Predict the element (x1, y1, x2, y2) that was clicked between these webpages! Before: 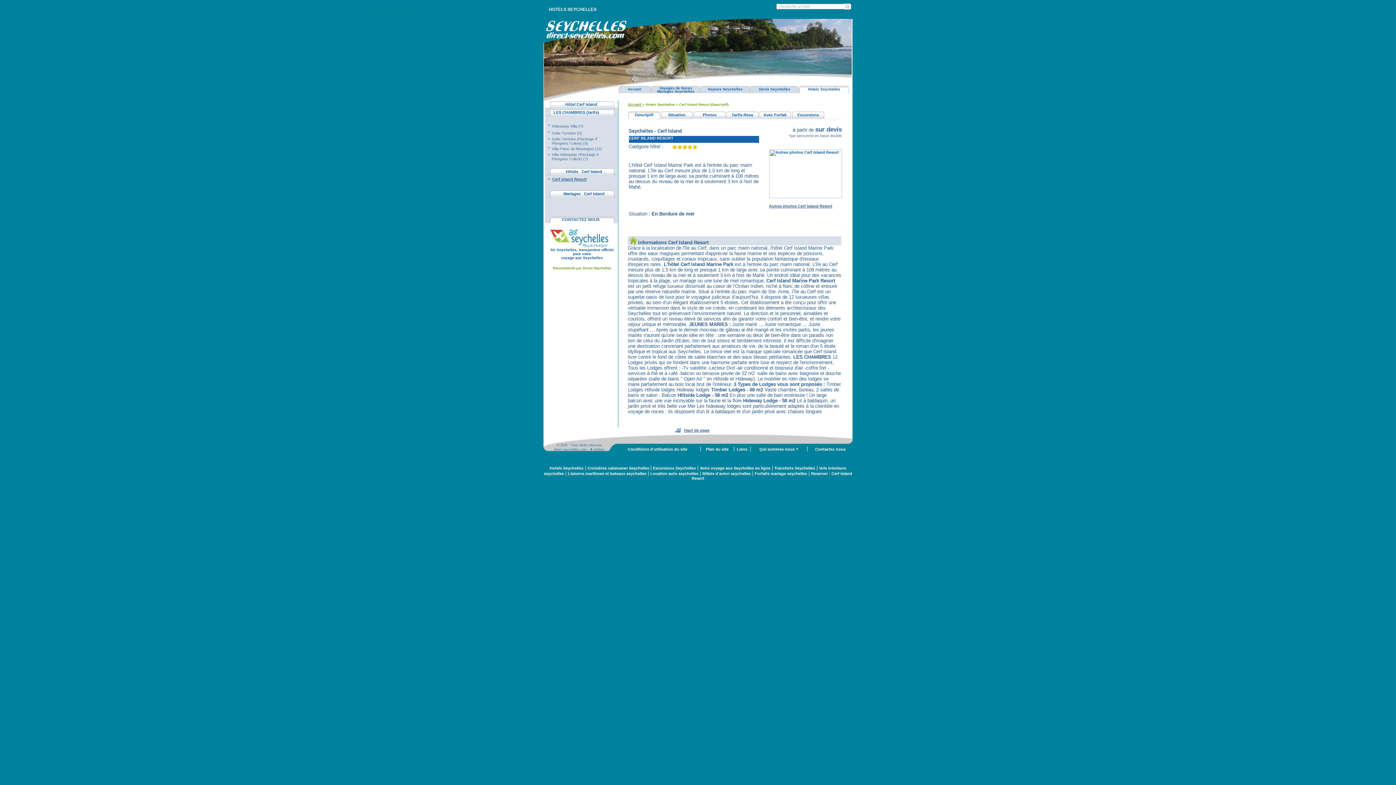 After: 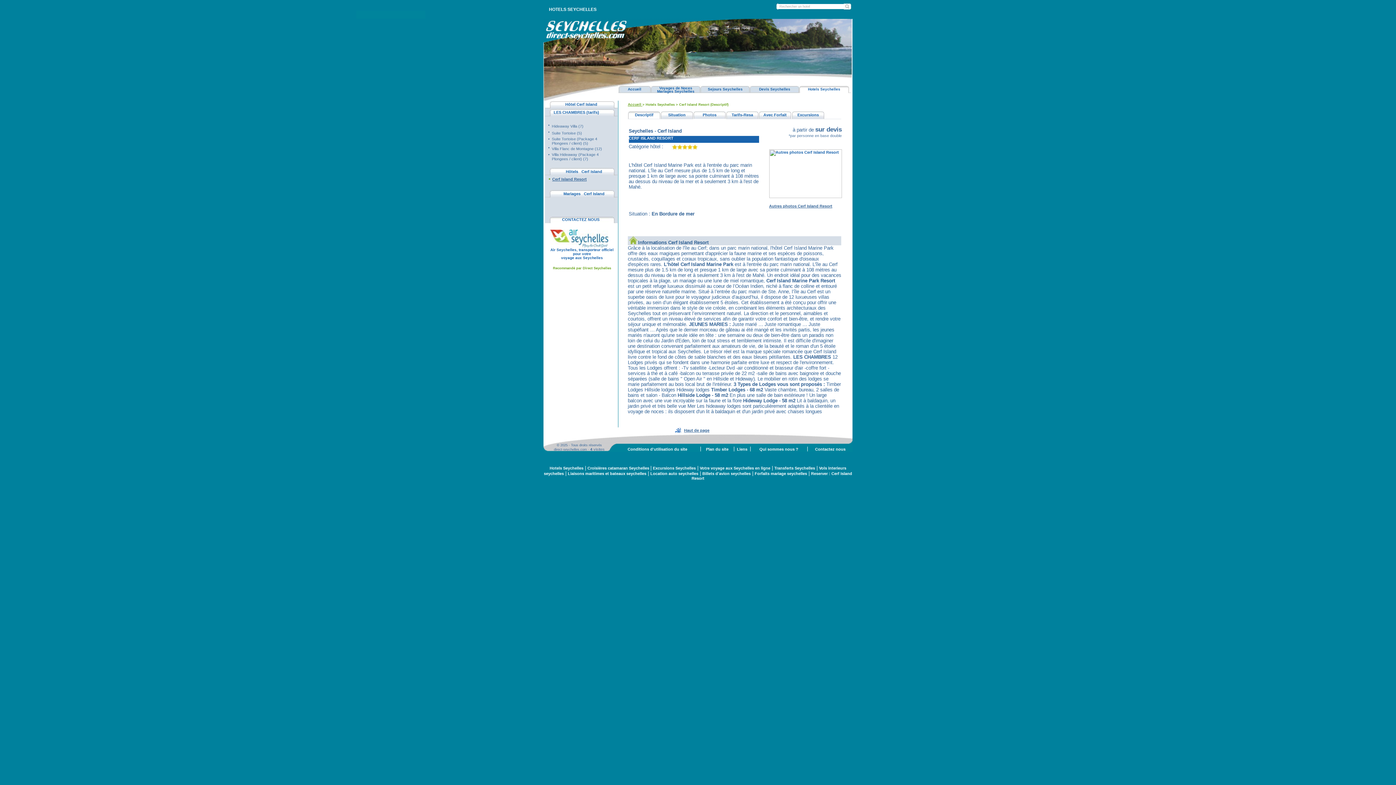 Action: bbox: (754, 471, 807, 476) label: Forfaits mariage seychelles